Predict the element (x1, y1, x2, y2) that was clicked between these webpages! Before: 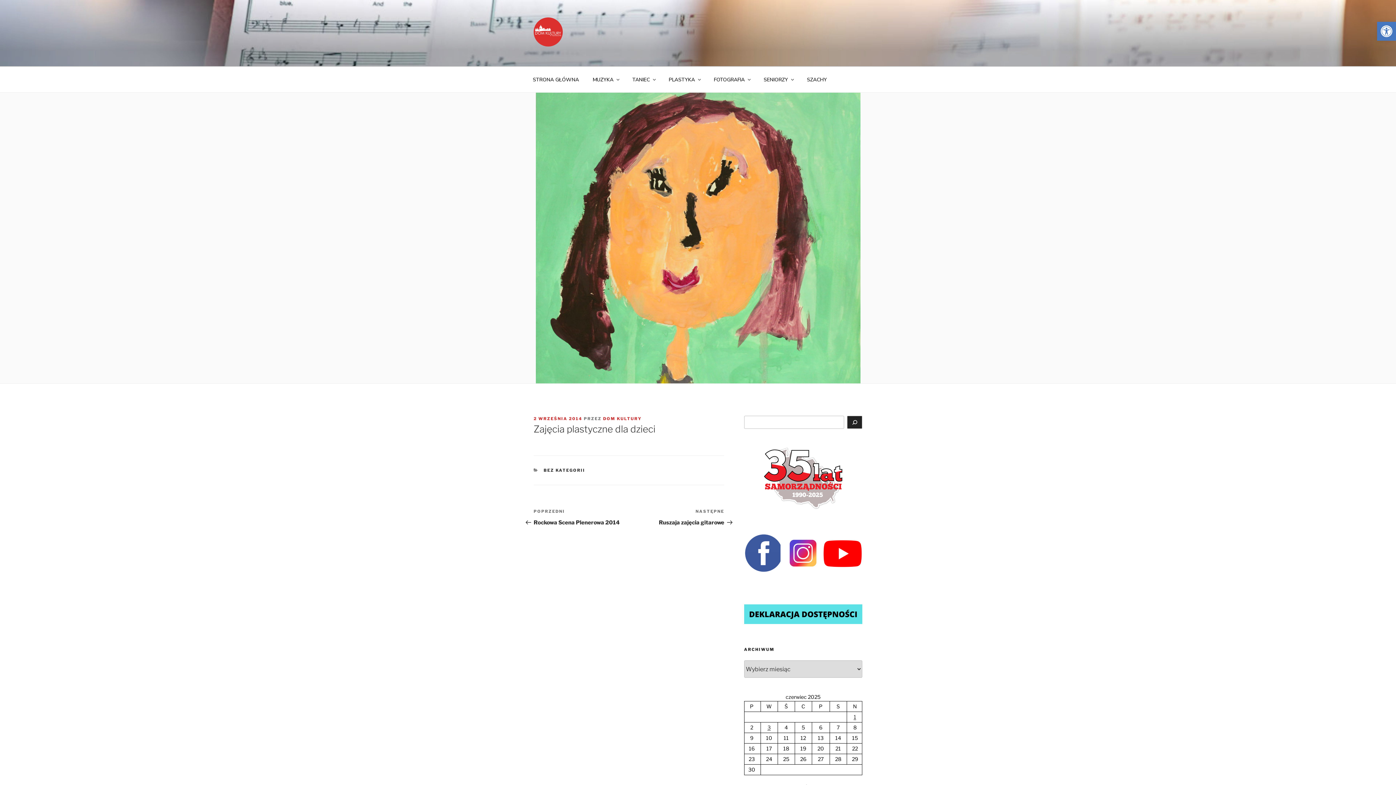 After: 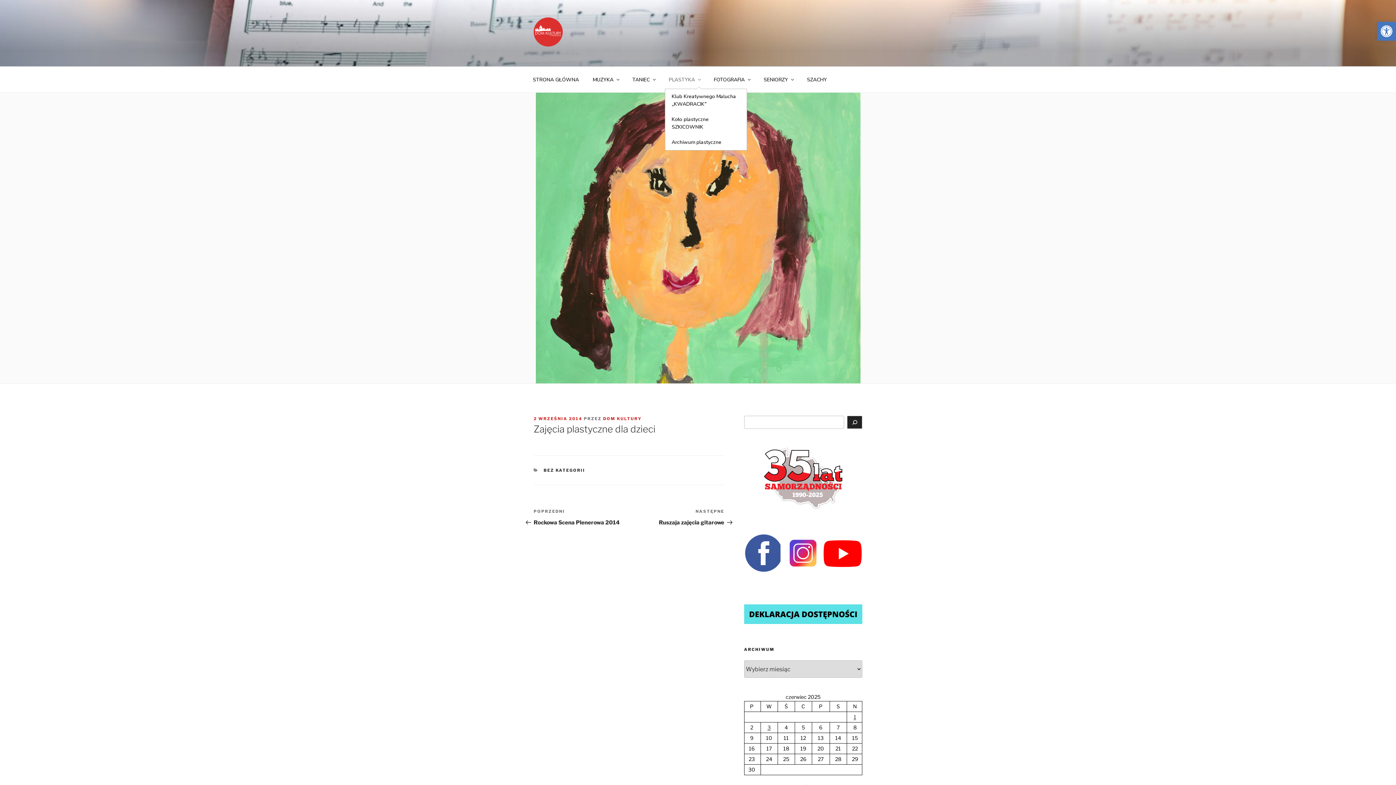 Action: label: PLASTYKA bbox: (662, 70, 706, 88)